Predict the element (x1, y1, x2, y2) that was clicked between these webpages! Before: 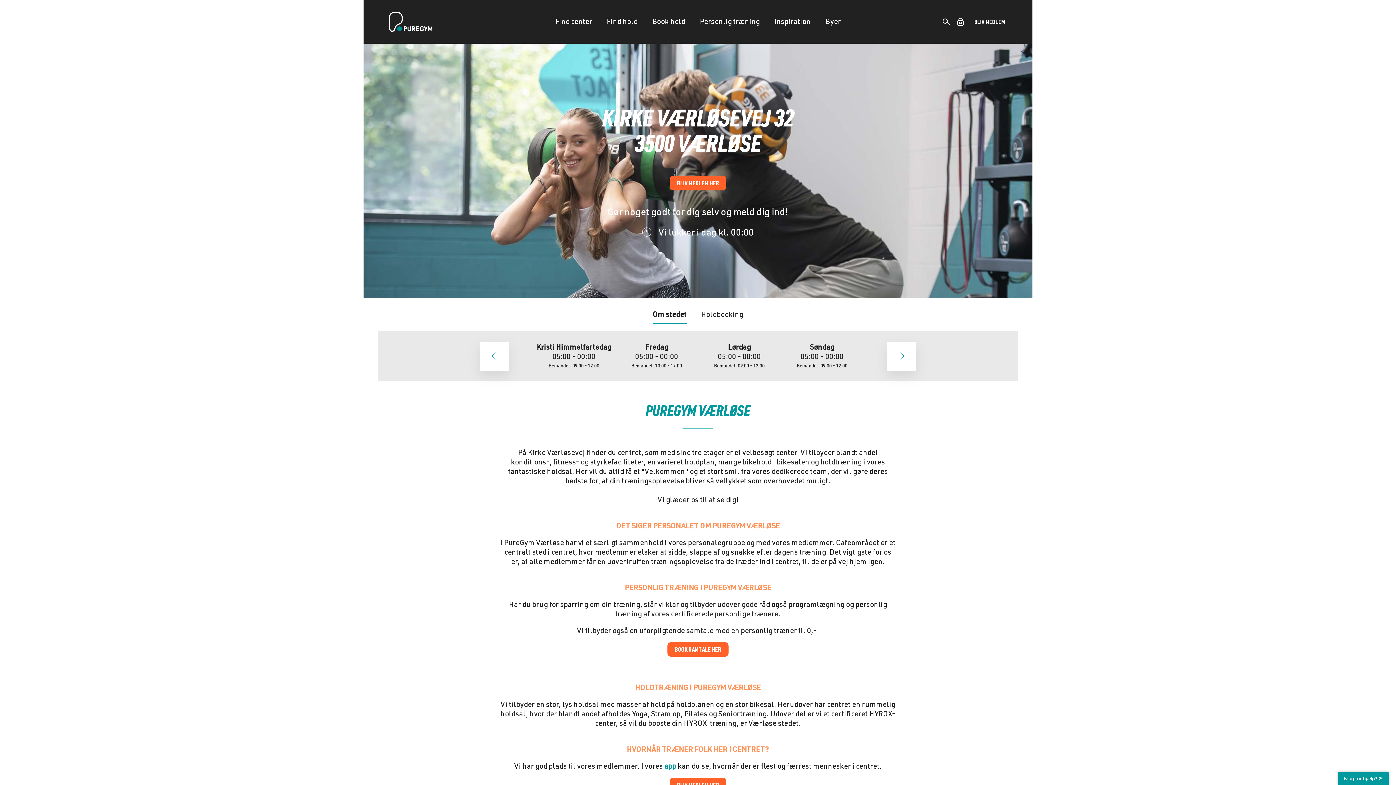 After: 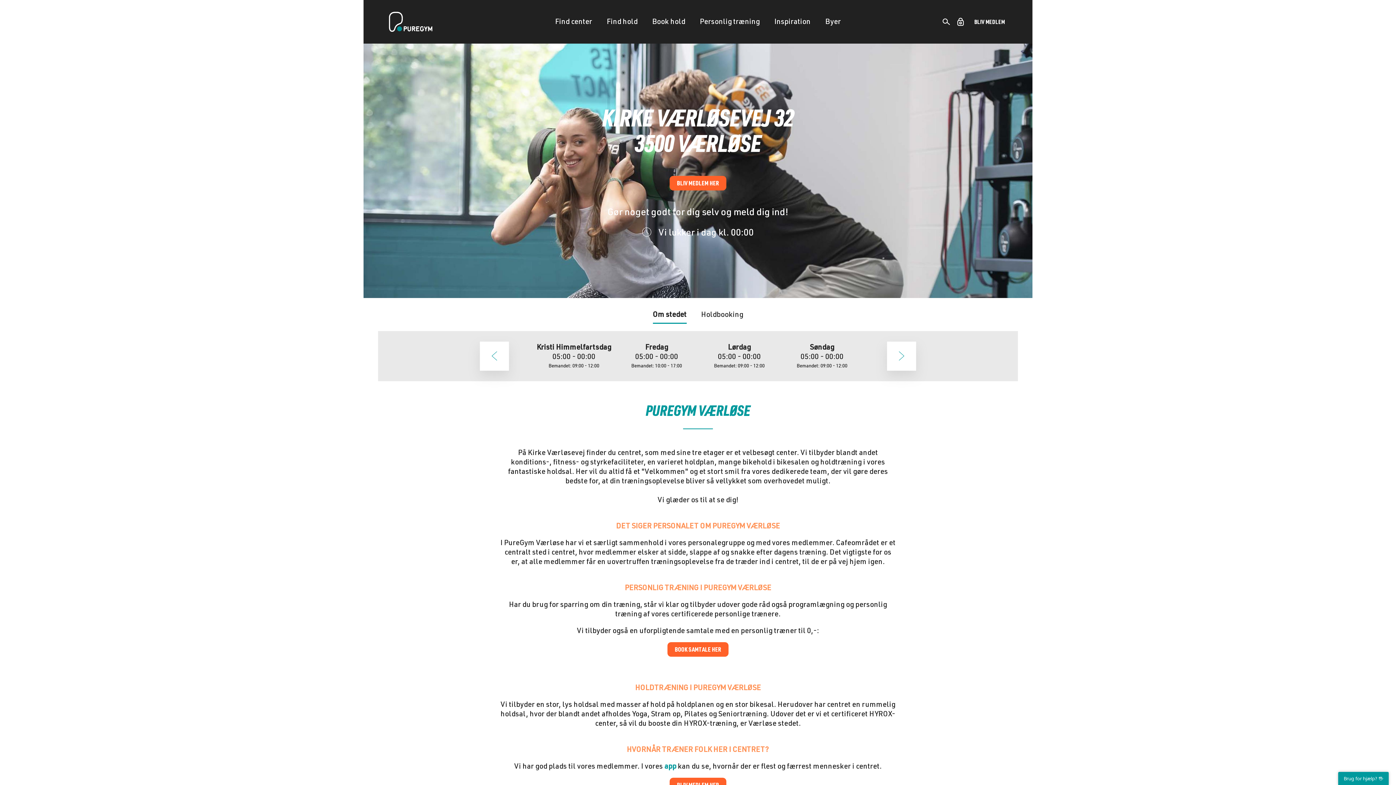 Action: label: Om stedet bbox: (645, 305, 694, 324)